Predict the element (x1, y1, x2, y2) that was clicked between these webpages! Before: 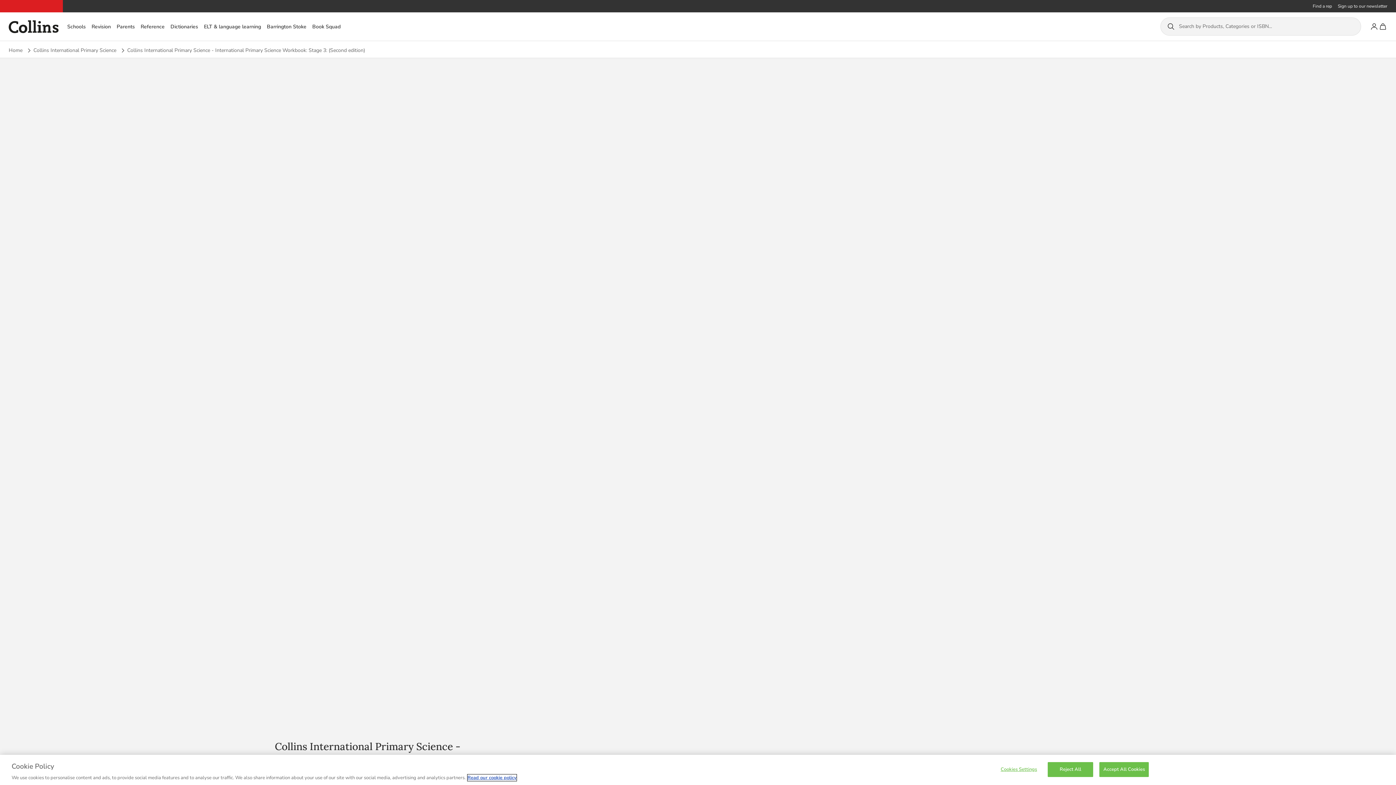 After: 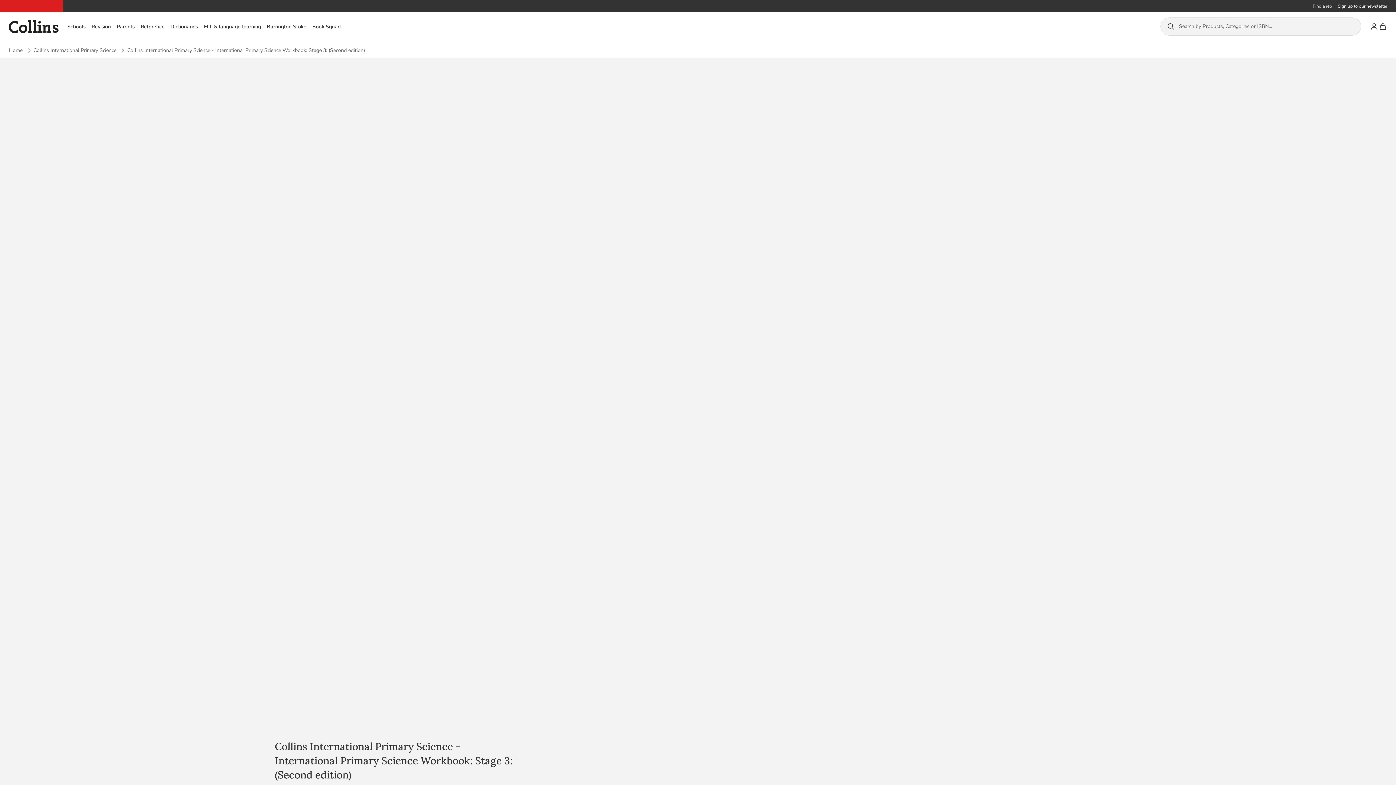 Action: bbox: (1099, 762, 1149, 777) label: Accept All Cookies